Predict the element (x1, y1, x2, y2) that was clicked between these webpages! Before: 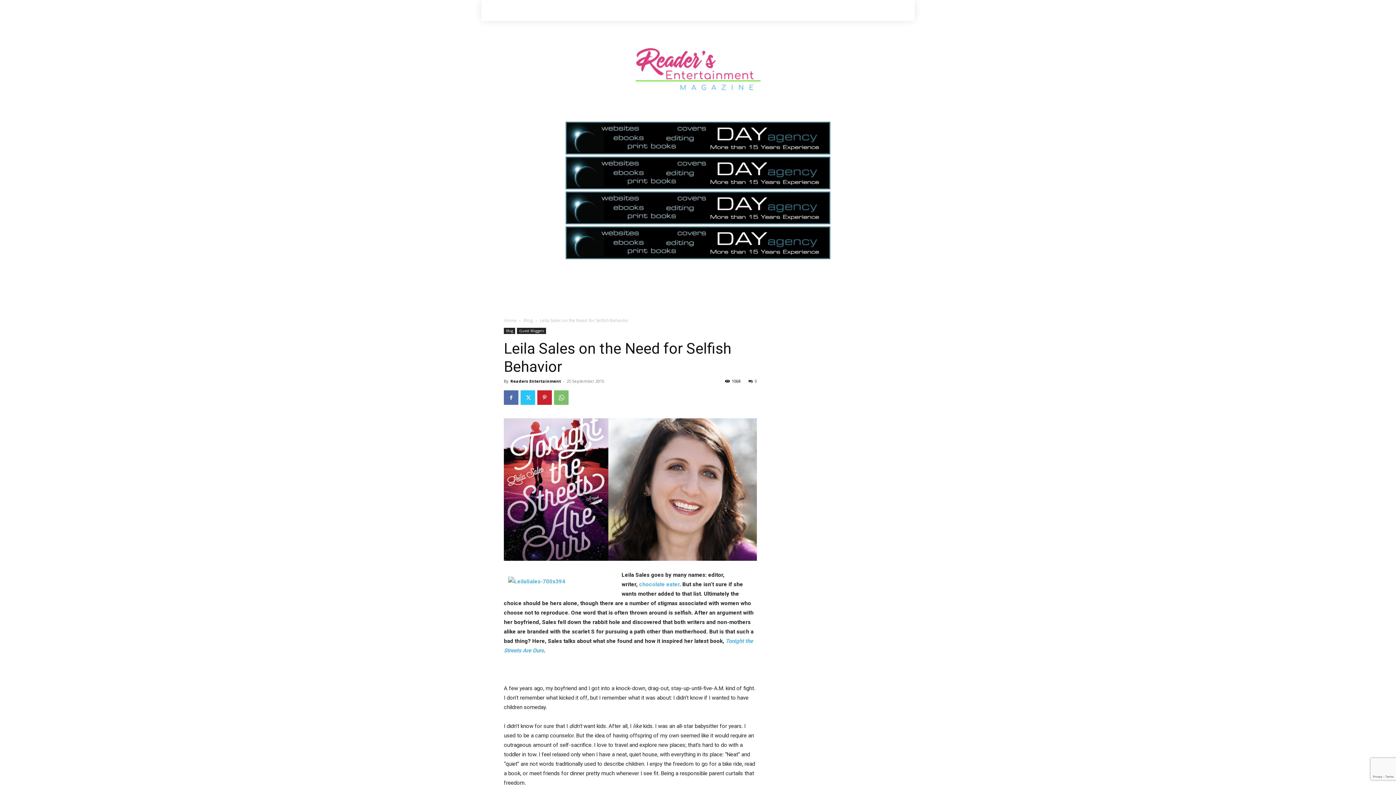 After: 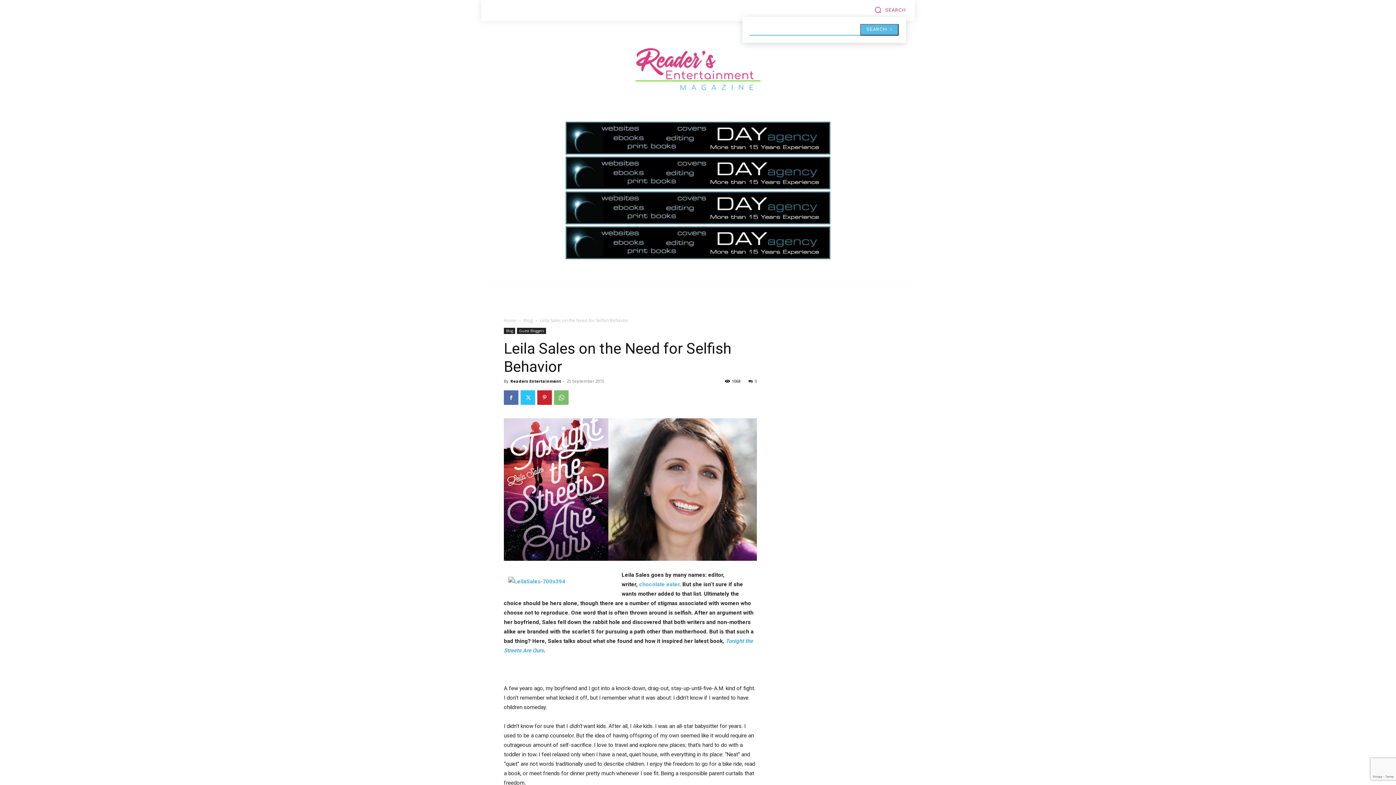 Action: bbox: (874, 6, 906, 13) label: Search